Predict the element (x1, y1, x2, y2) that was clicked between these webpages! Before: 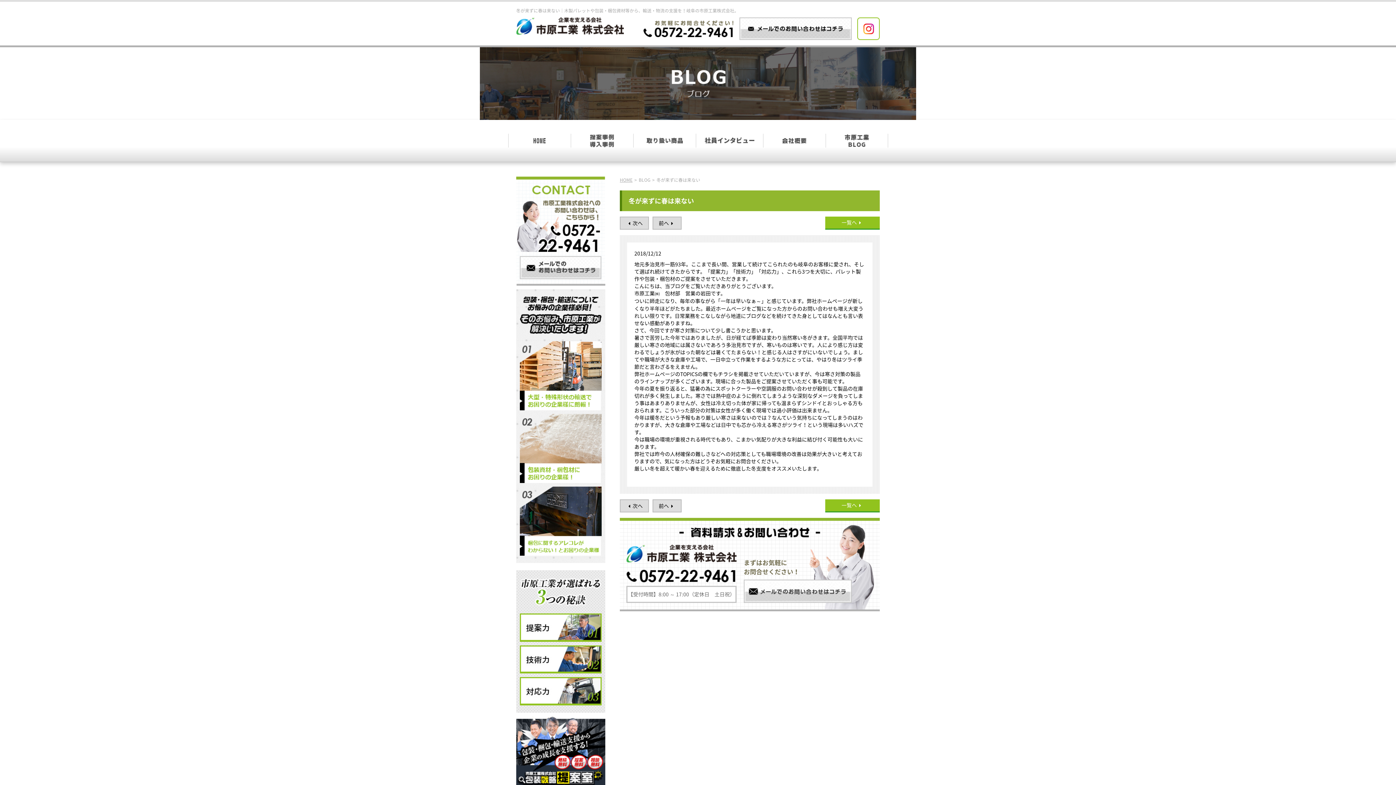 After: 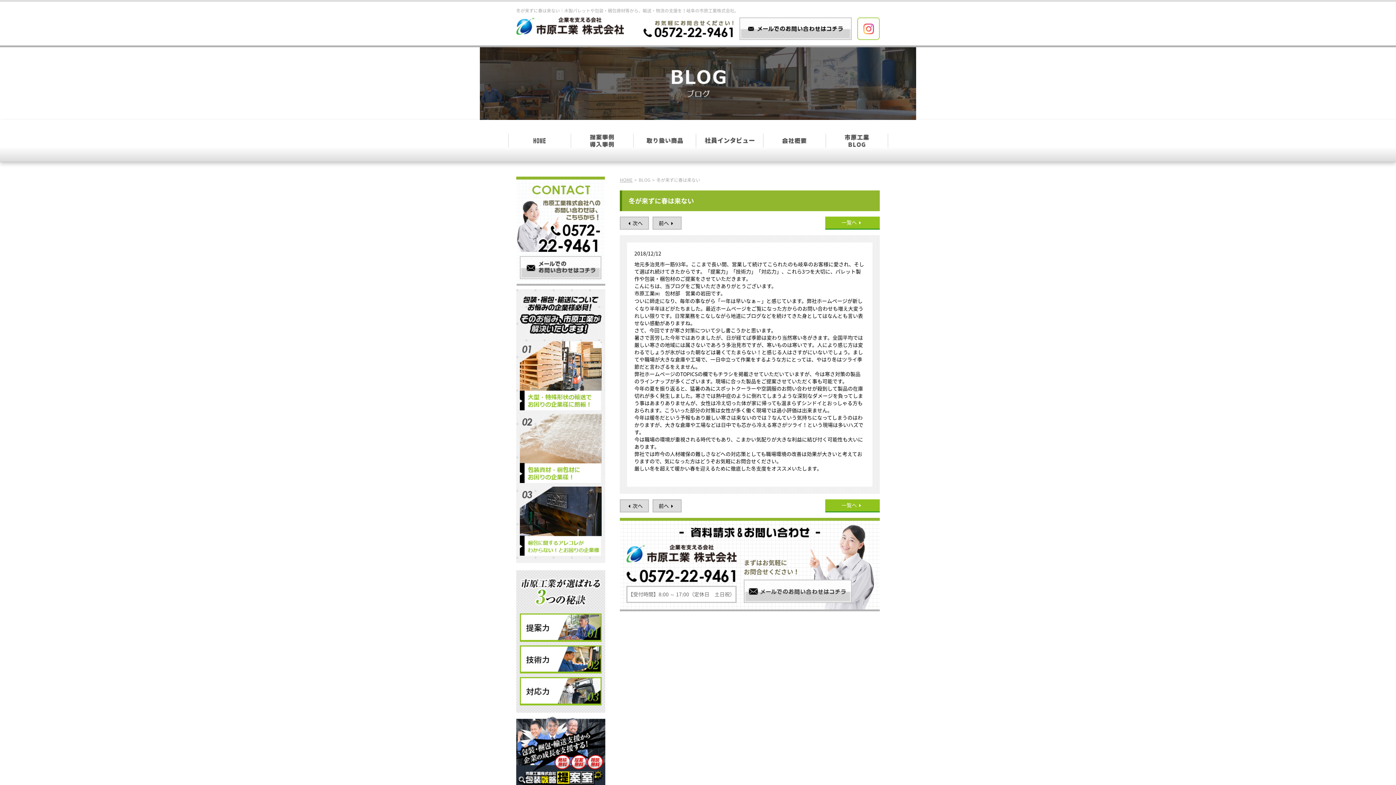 Action: bbox: (857, 17, 880, 40)